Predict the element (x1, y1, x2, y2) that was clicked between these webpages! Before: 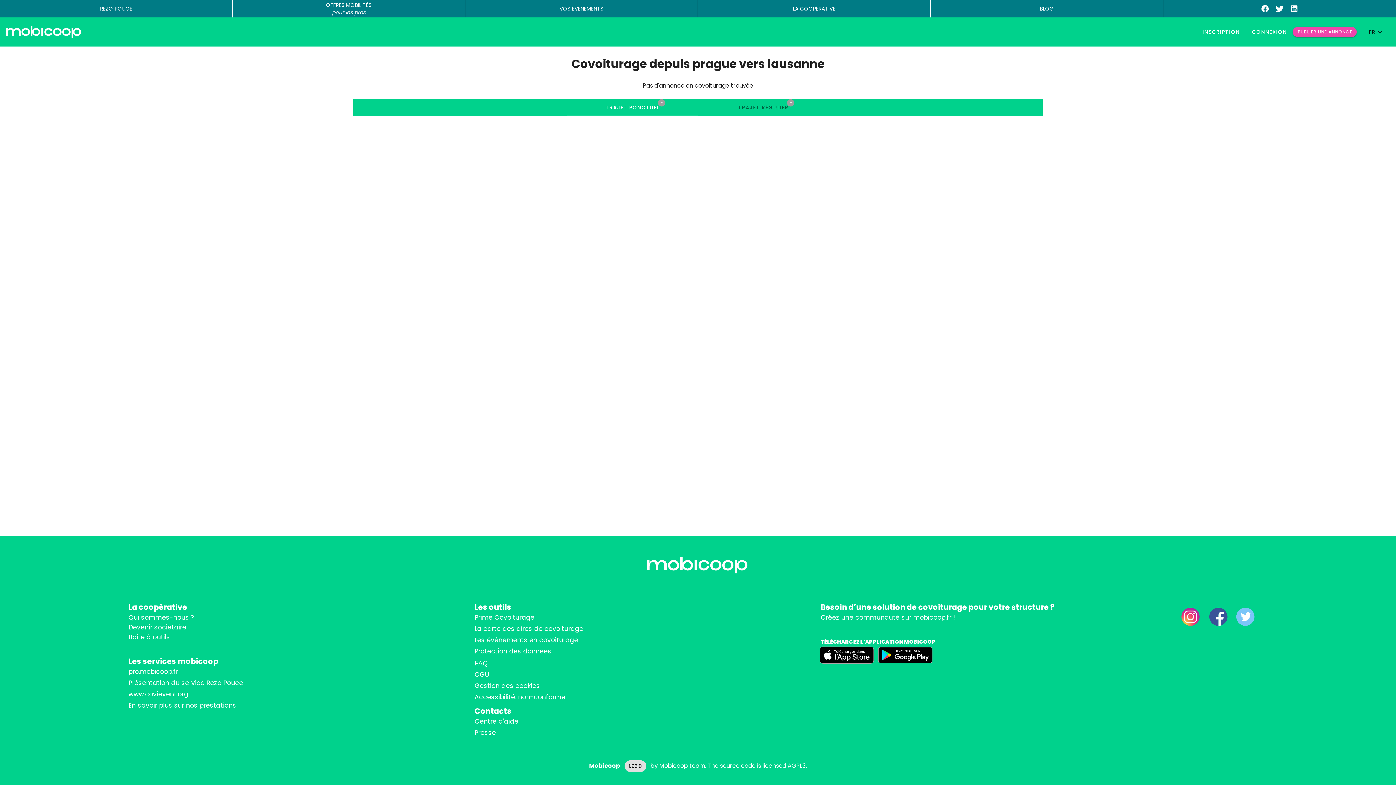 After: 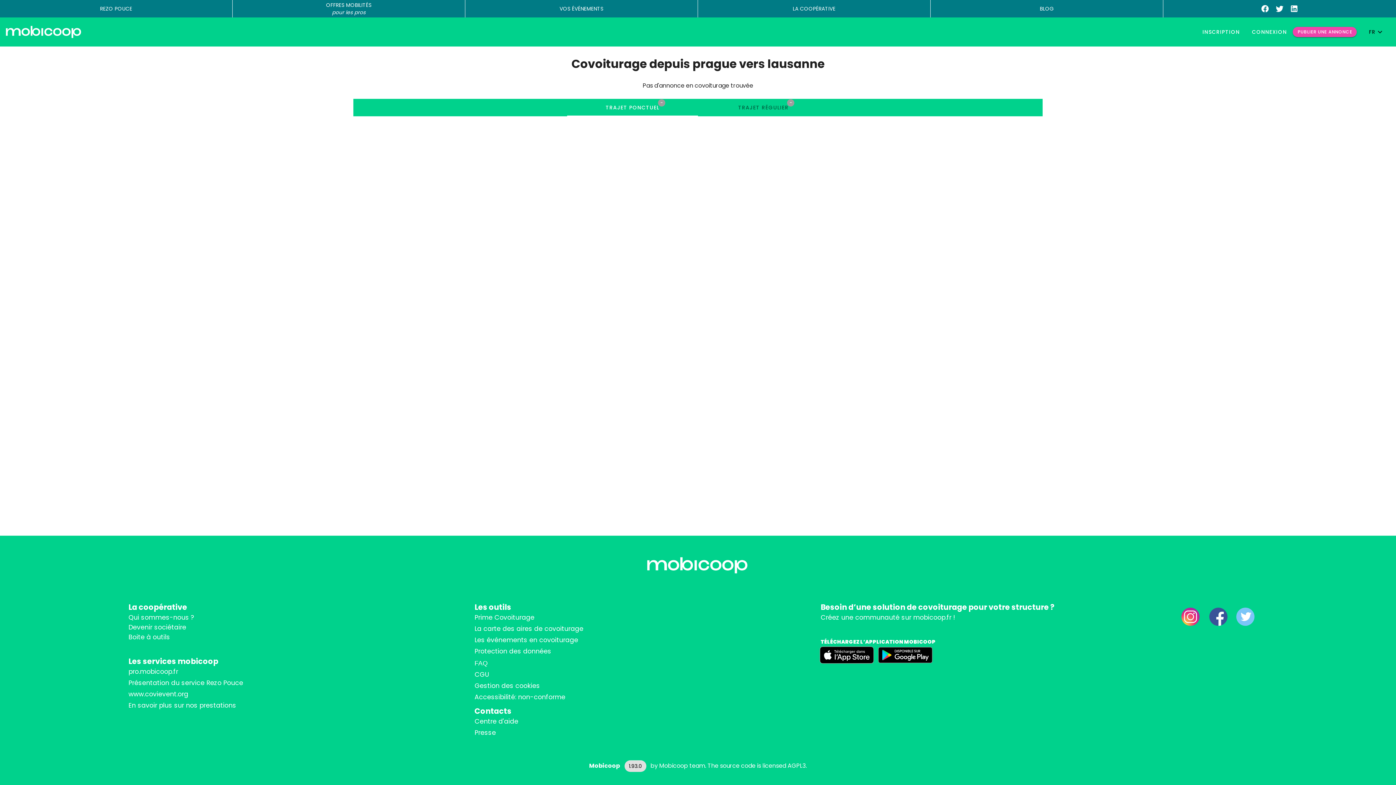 Action: label: LinkedIn Mobicoop bbox: (1287, 4, 1301, 13)